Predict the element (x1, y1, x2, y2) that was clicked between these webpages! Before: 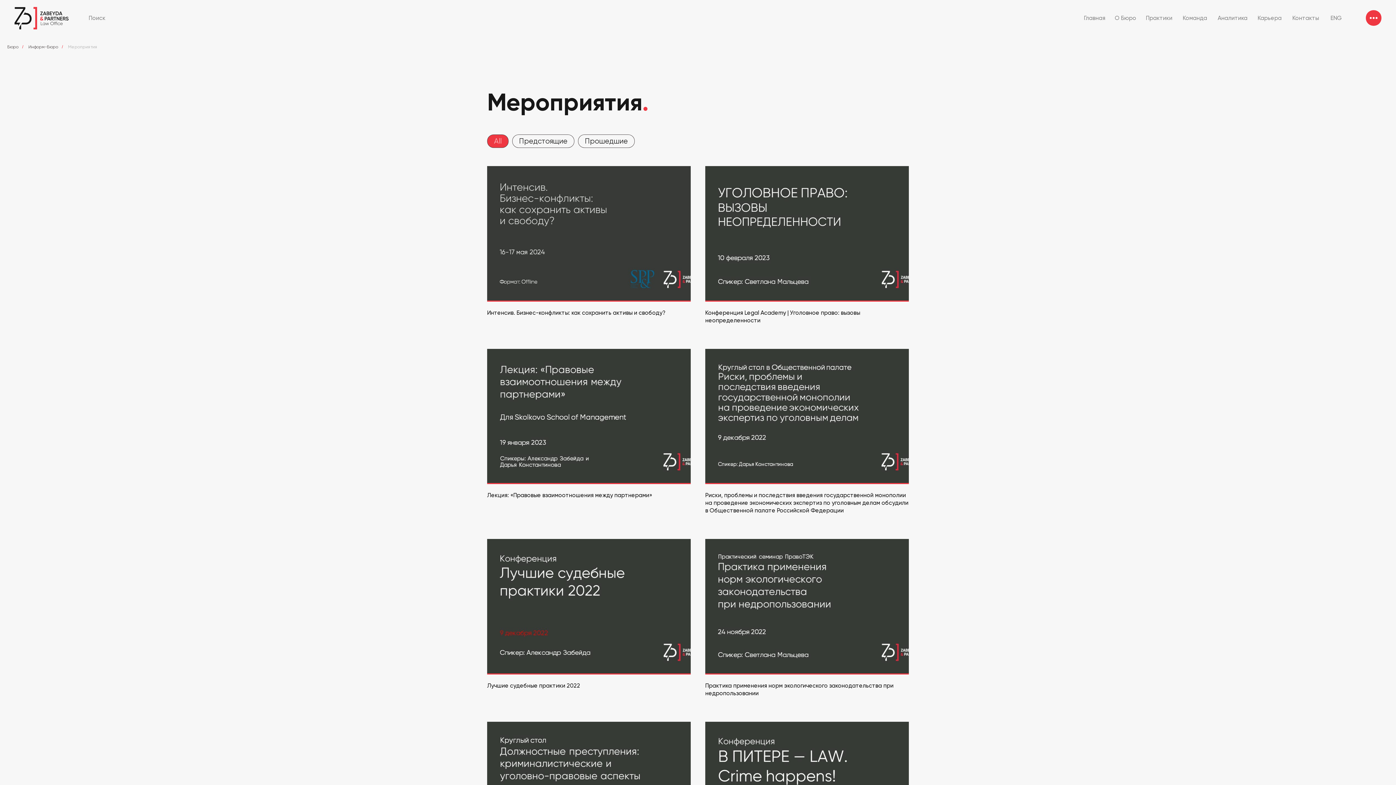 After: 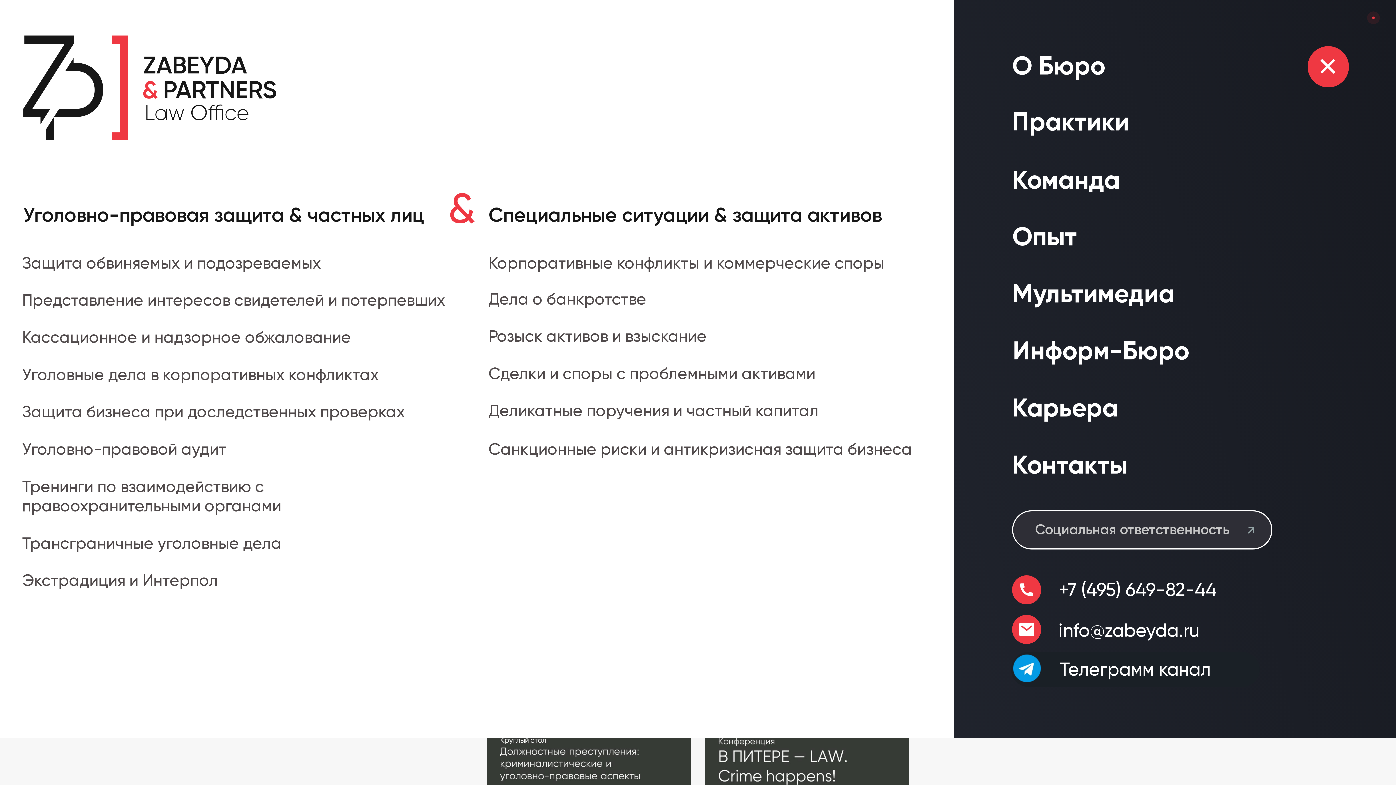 Action: bbox: (1366, 10, 1381, 25)